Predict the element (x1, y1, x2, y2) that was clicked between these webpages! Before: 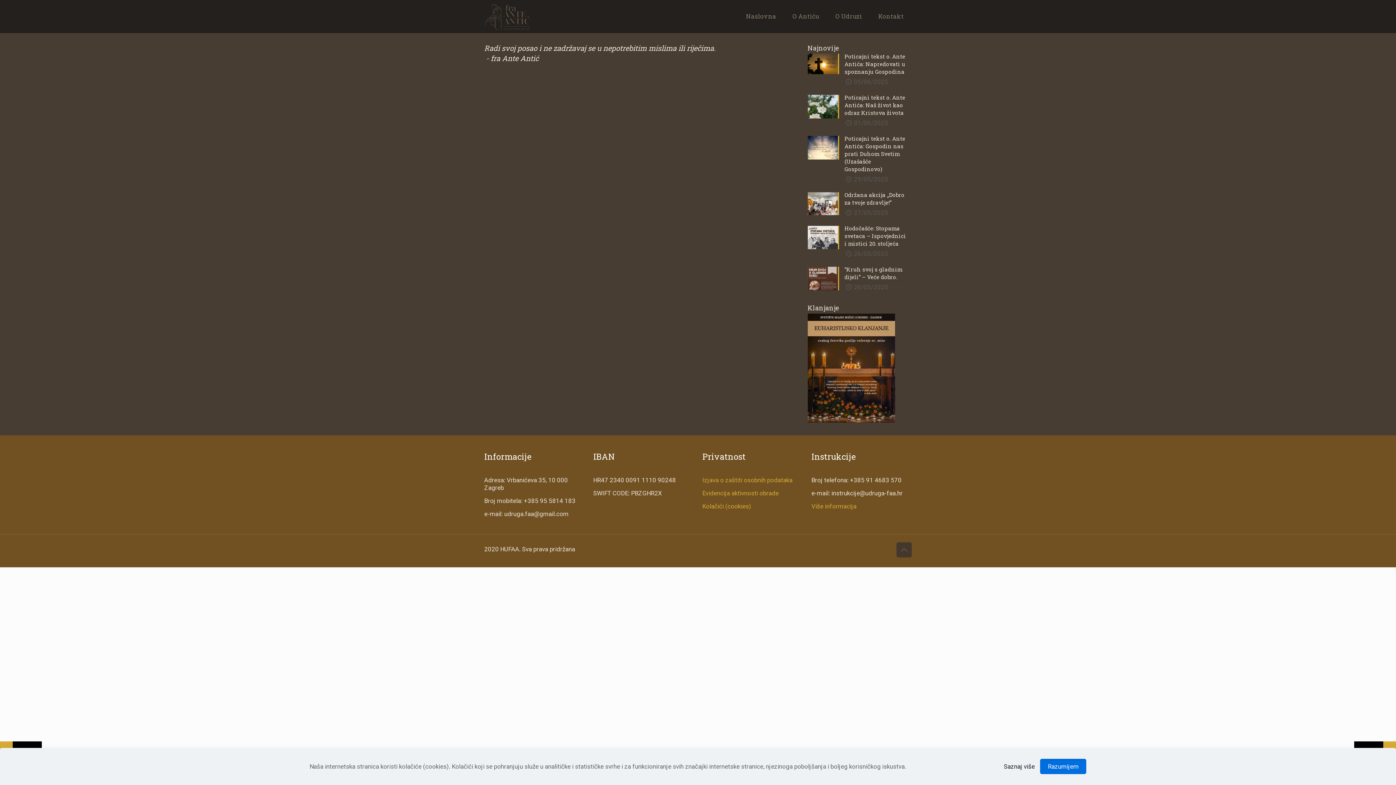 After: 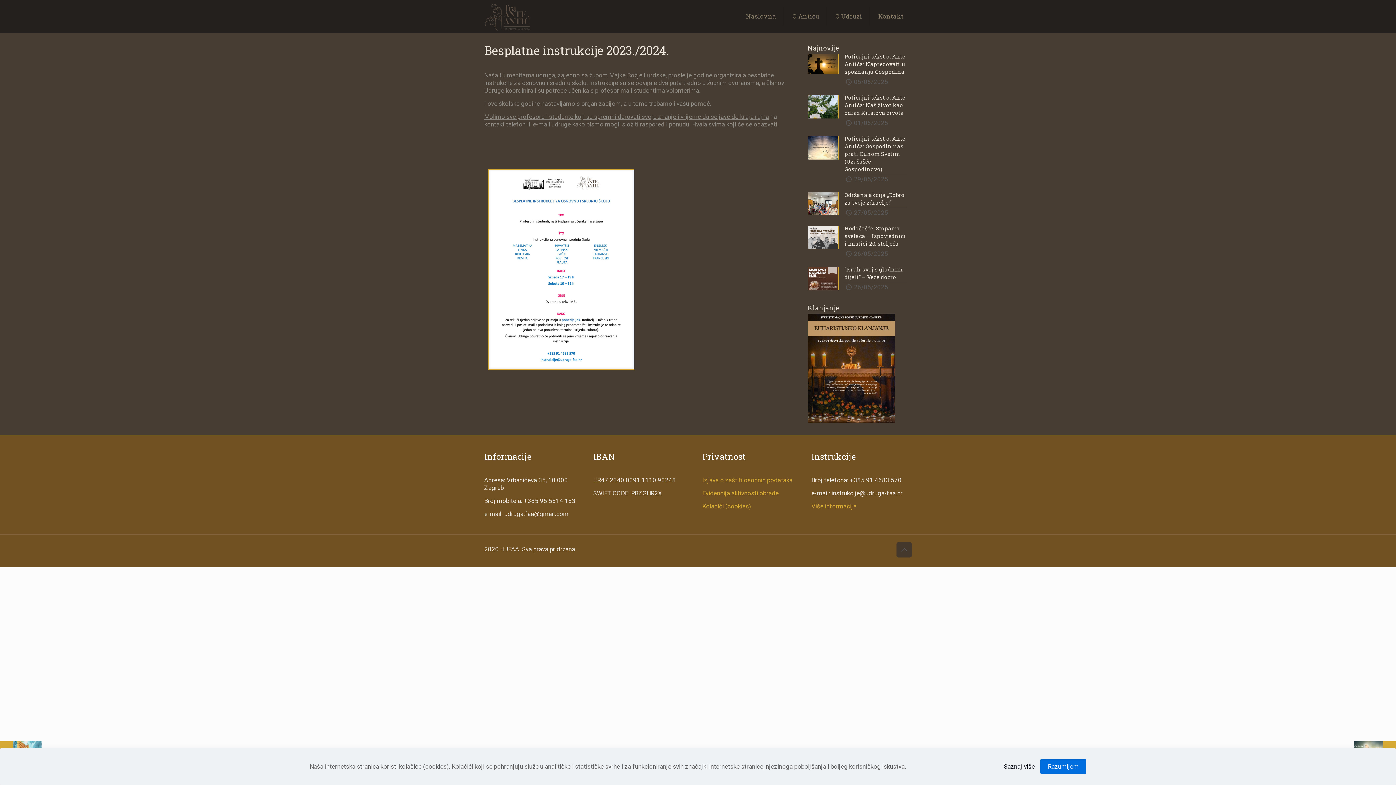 Action: bbox: (811, 502, 856, 510) label: Više informacija